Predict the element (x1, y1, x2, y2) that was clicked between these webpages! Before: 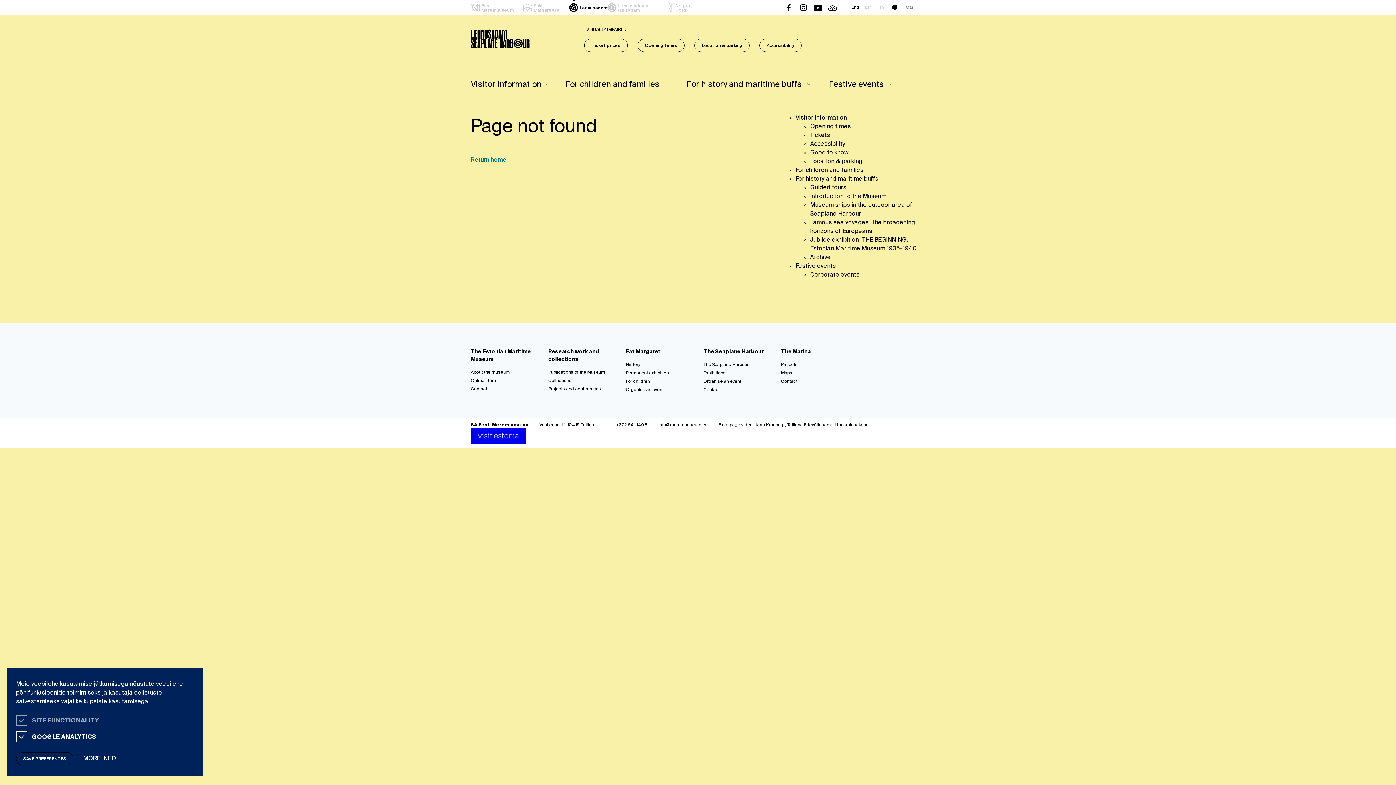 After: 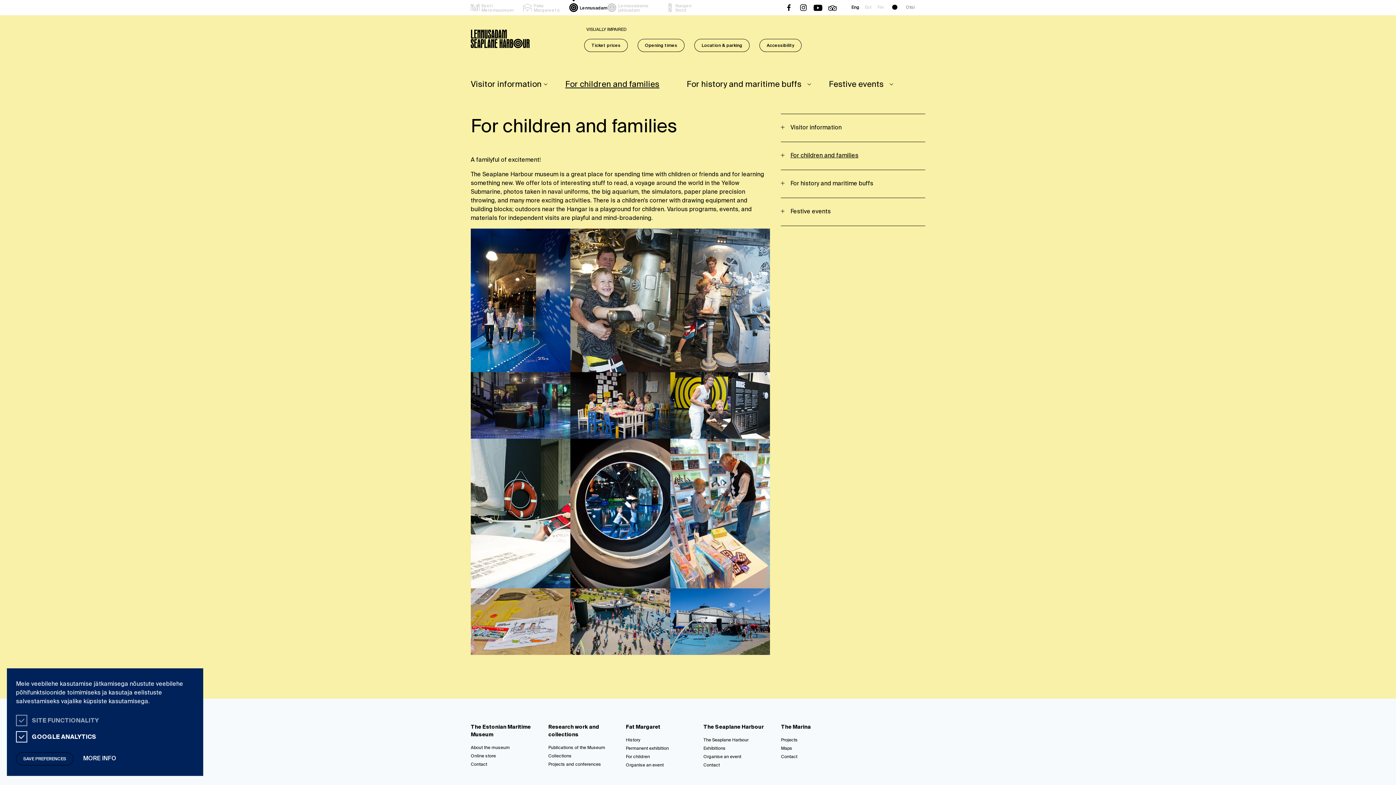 Action: bbox: (565, 80, 659, 88) label: For children and families